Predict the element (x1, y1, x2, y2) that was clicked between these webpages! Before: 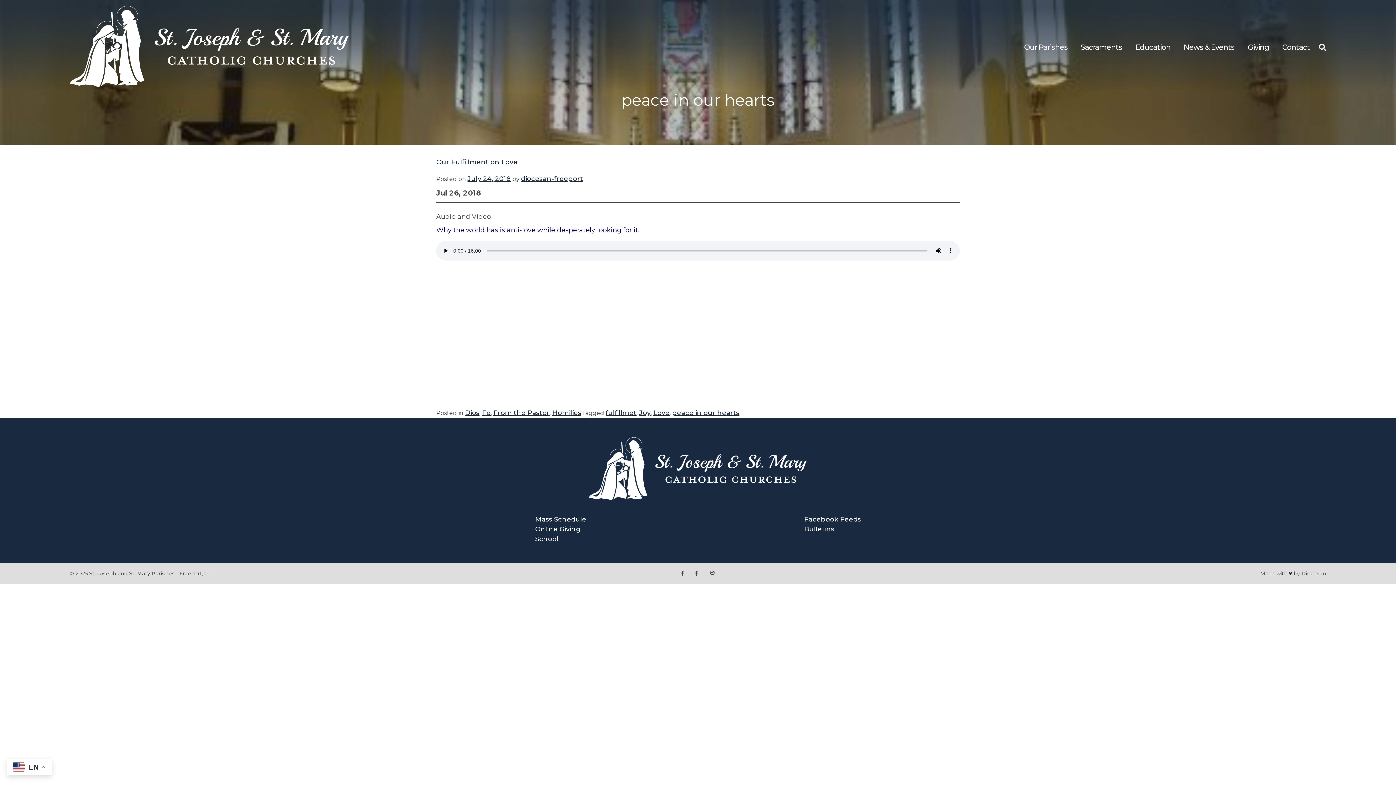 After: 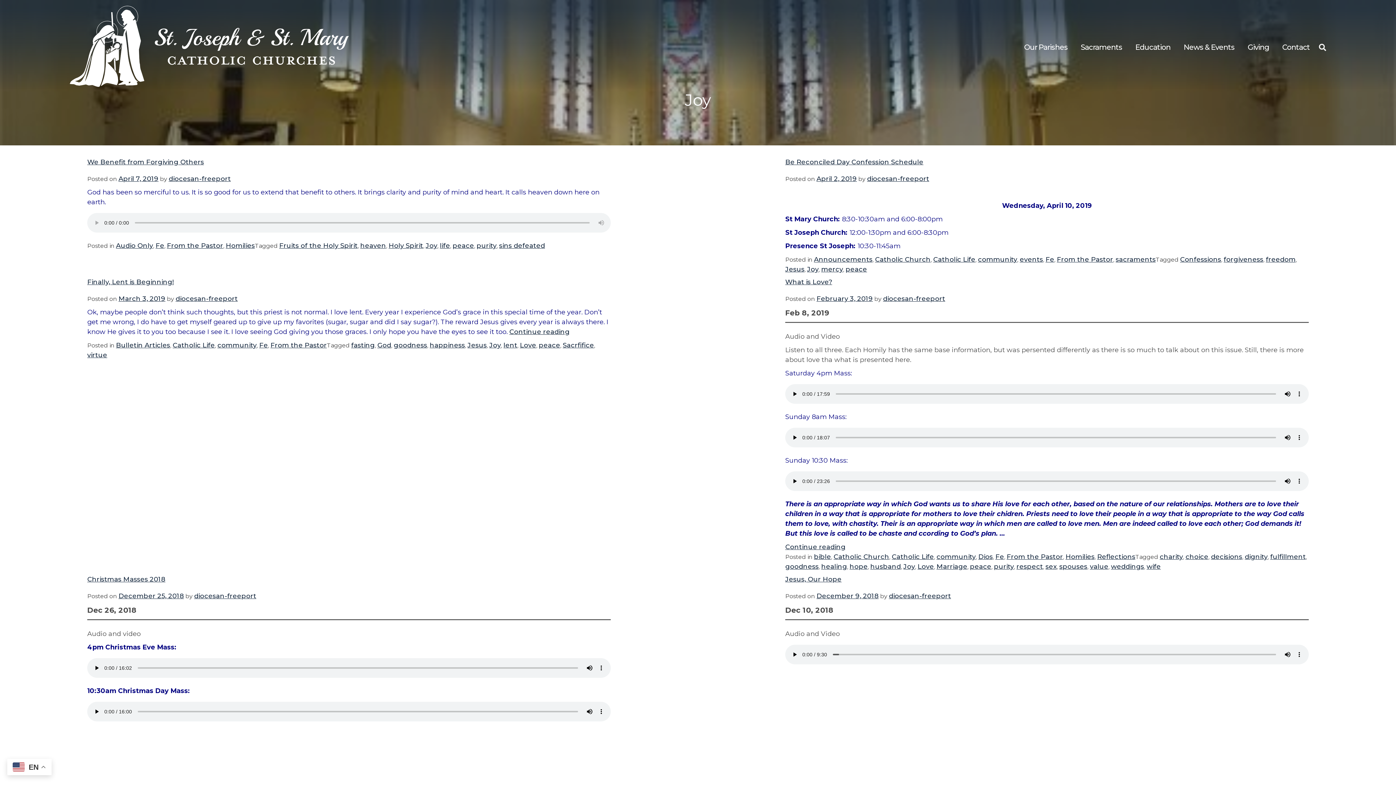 Action: bbox: (639, 409, 650, 417) label: Joy